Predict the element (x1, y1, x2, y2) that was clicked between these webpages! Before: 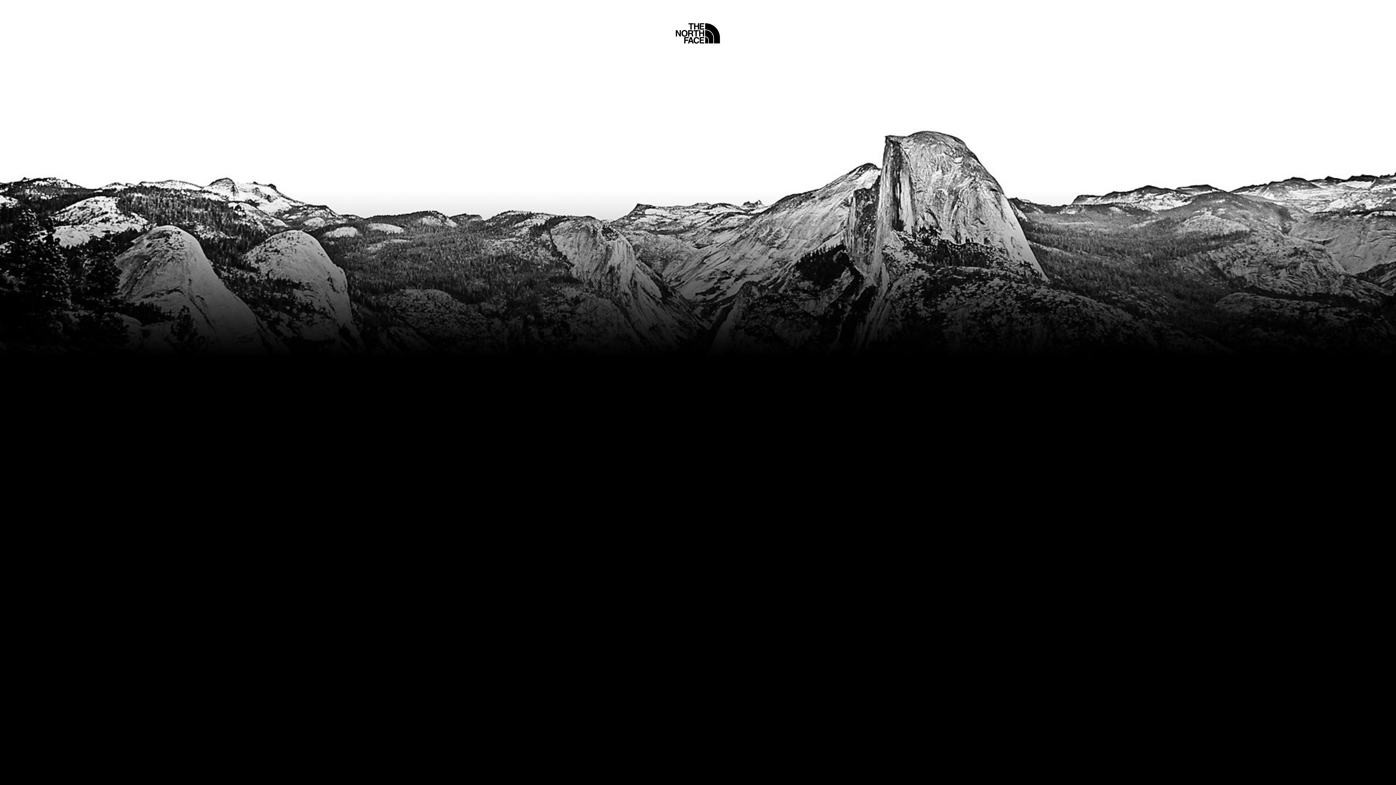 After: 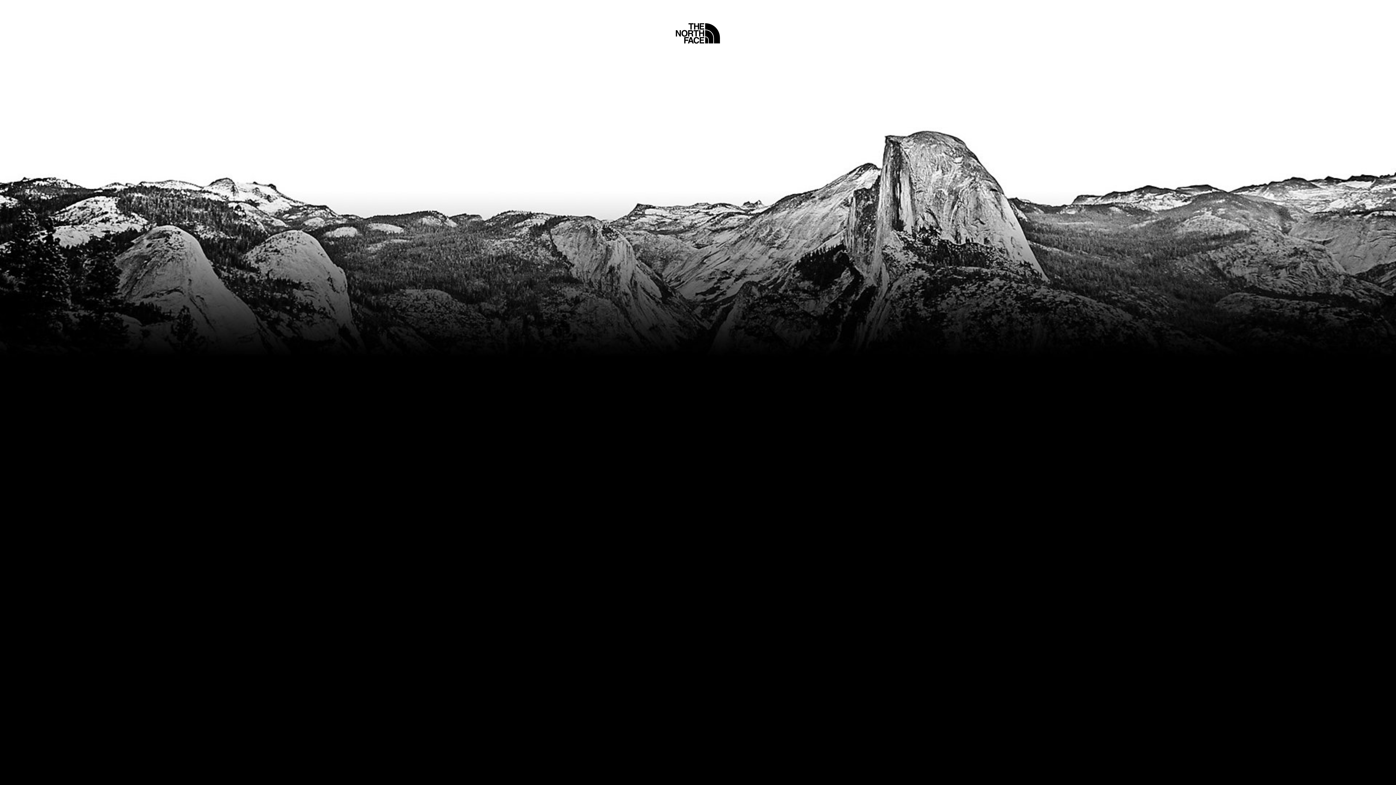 Action: bbox: (675, 5, 720, 45) label: Home